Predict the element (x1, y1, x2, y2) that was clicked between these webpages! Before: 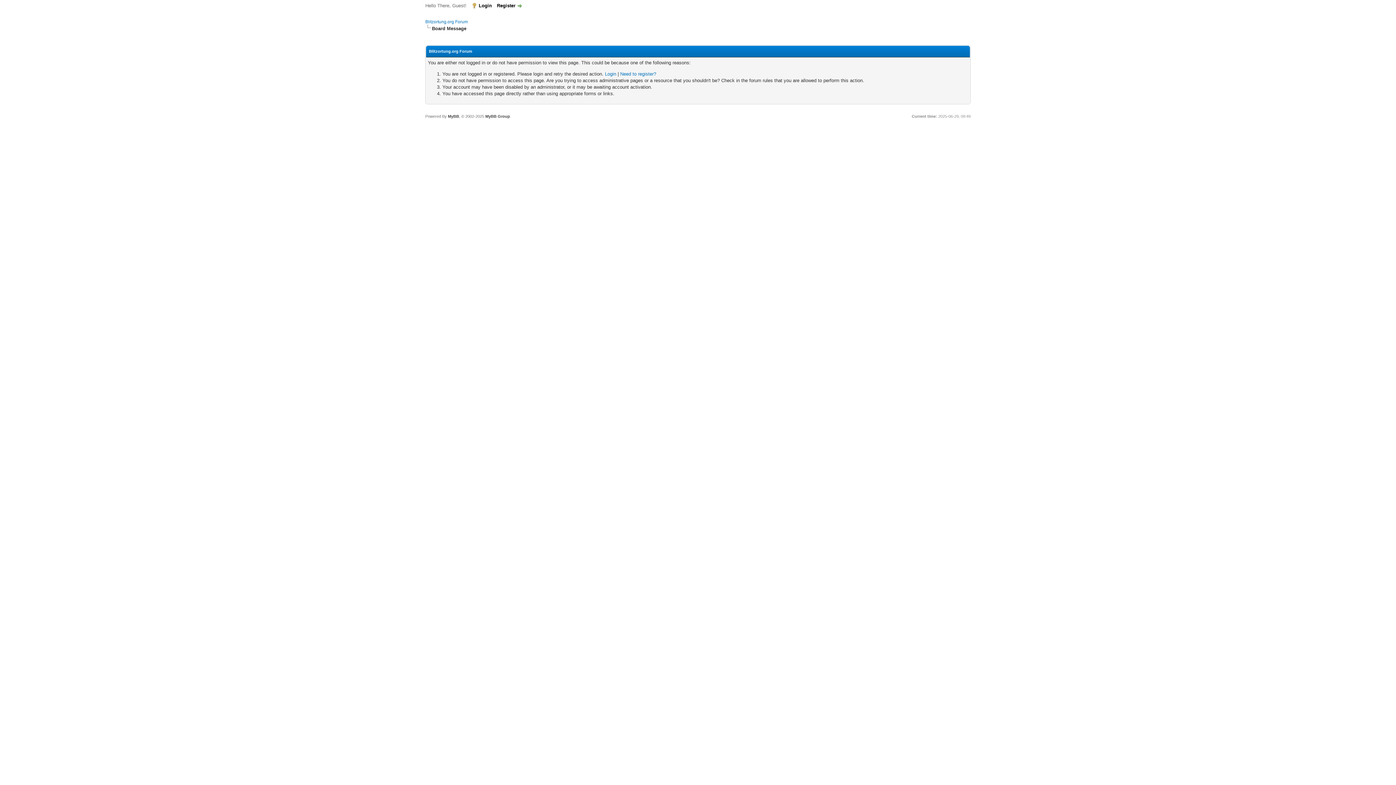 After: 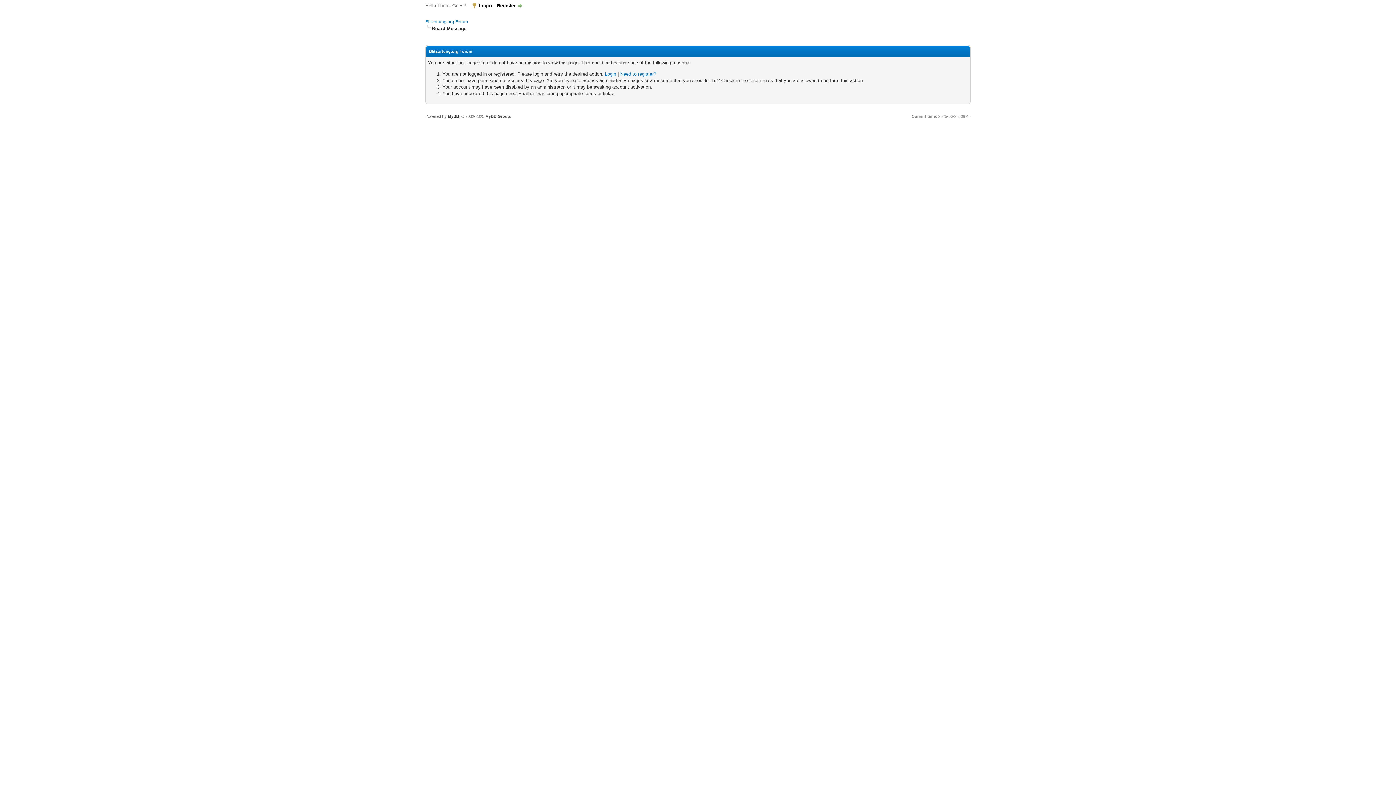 Action: label: MyBB bbox: (448, 114, 459, 118)